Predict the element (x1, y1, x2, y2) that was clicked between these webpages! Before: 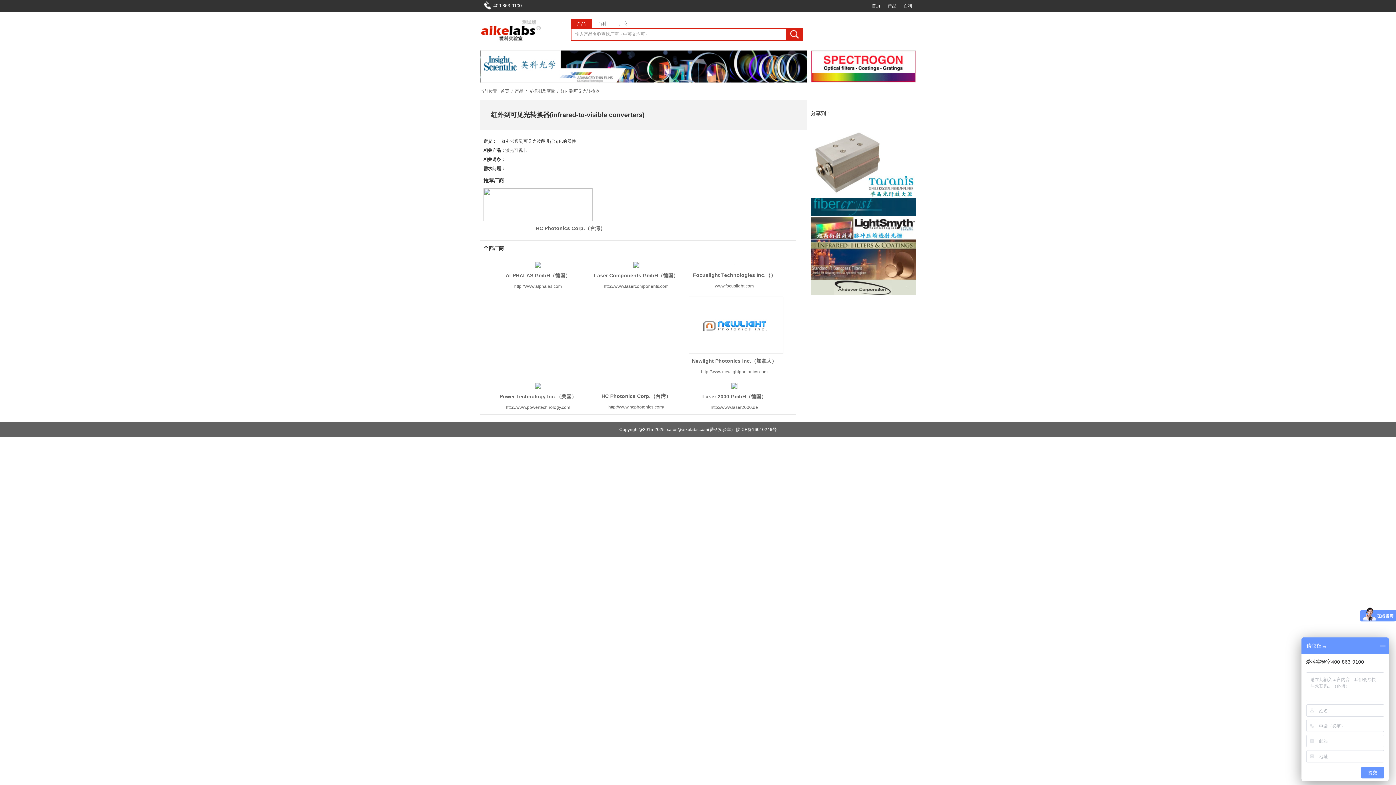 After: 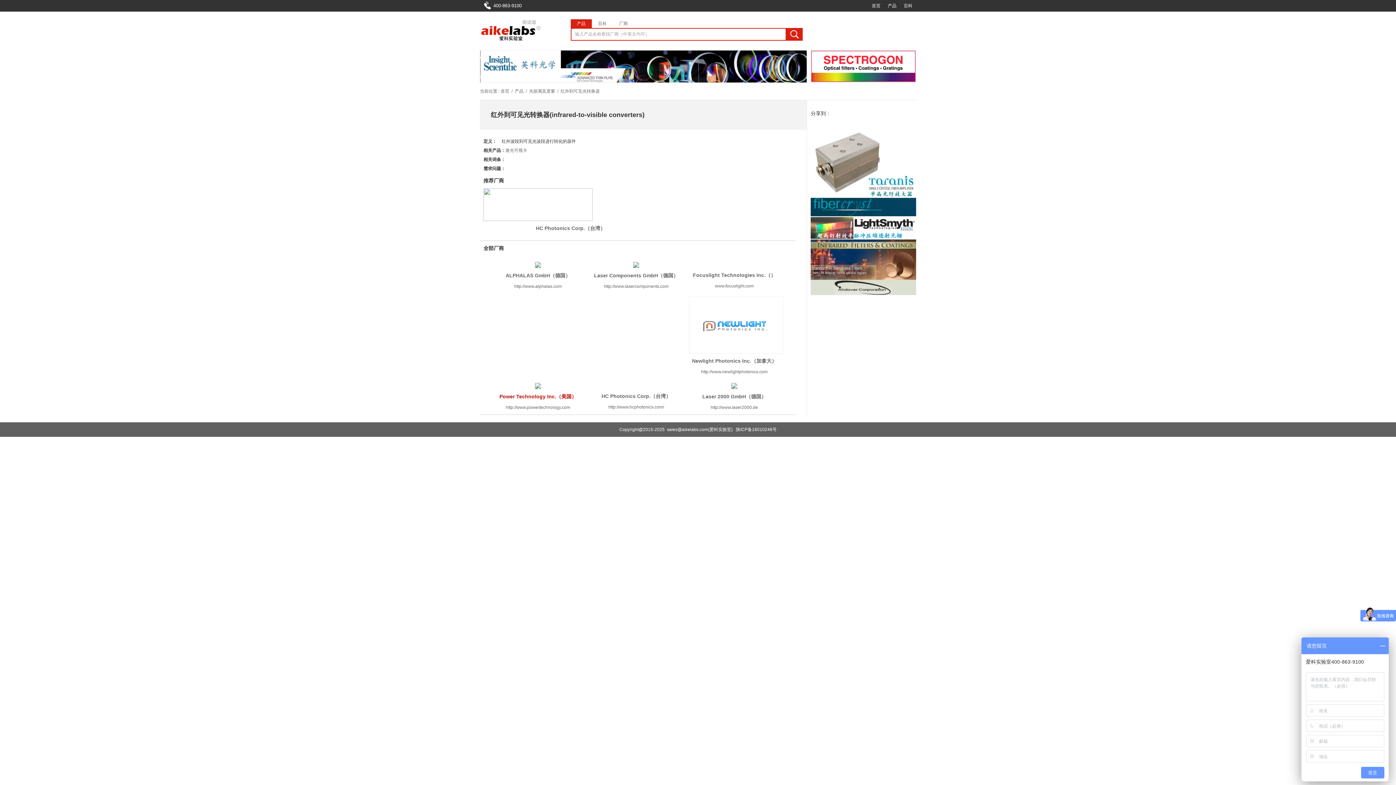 Action: bbox: (496, 393, 576, 399) label: Power Technology Inc.（美国）